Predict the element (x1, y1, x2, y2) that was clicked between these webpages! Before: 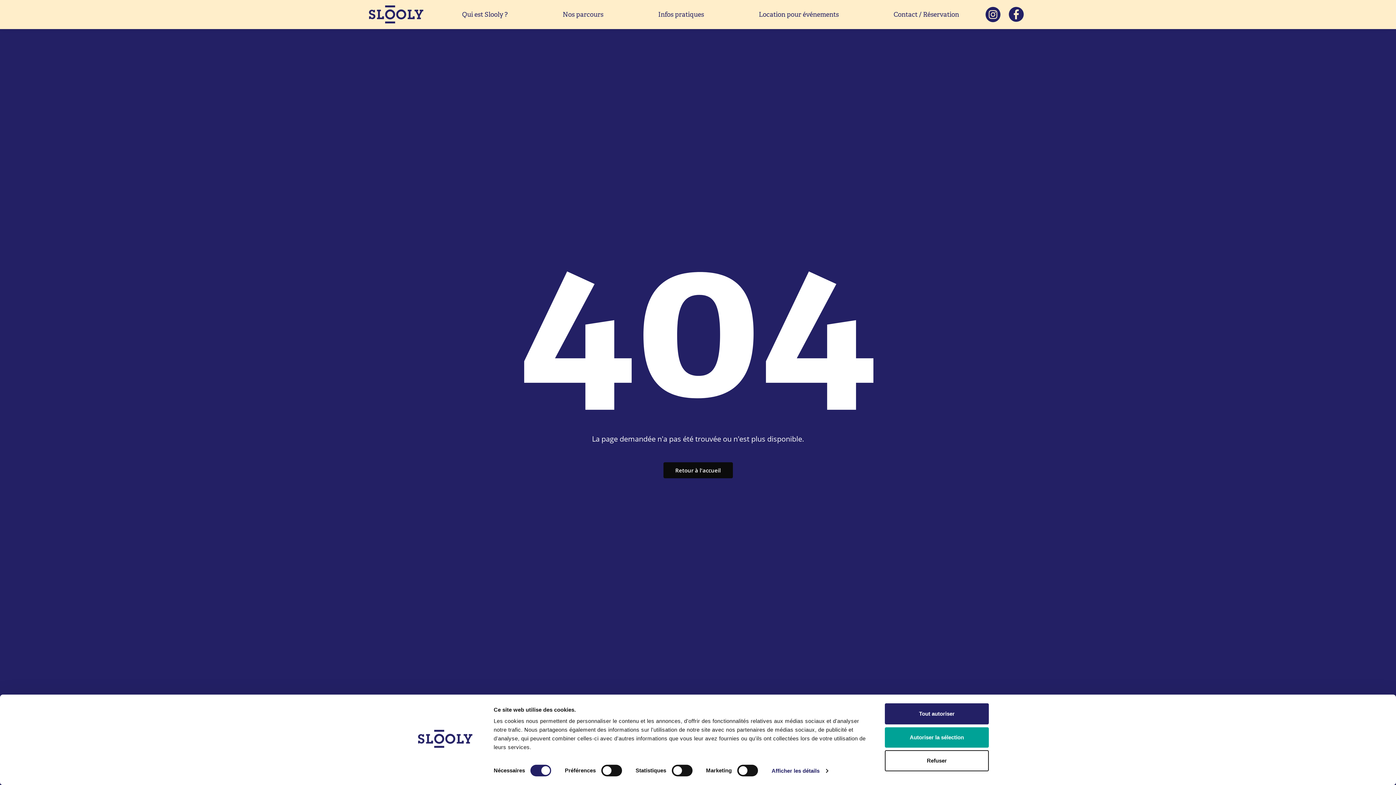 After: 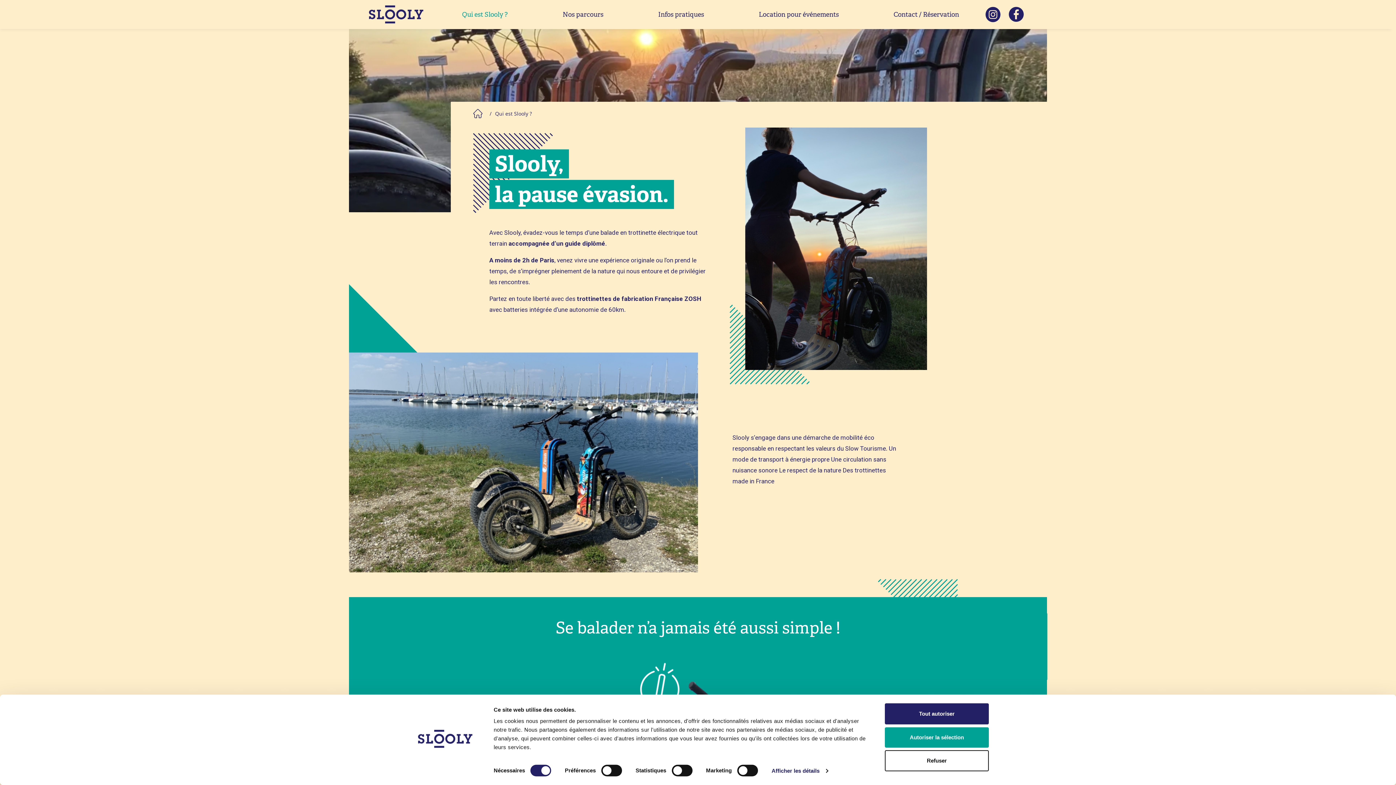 Action: label: Qui est Slooly ? bbox: (453, 7, 517, 22)